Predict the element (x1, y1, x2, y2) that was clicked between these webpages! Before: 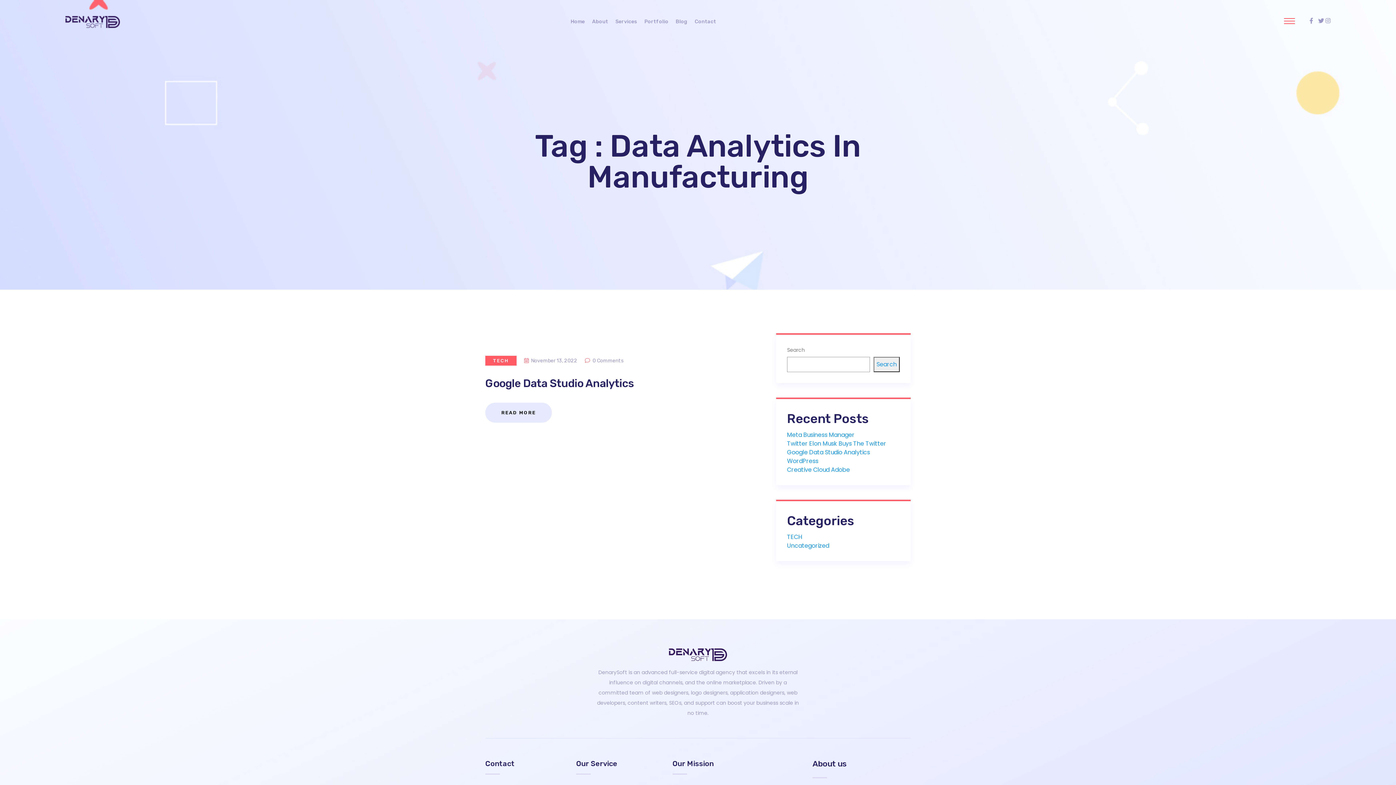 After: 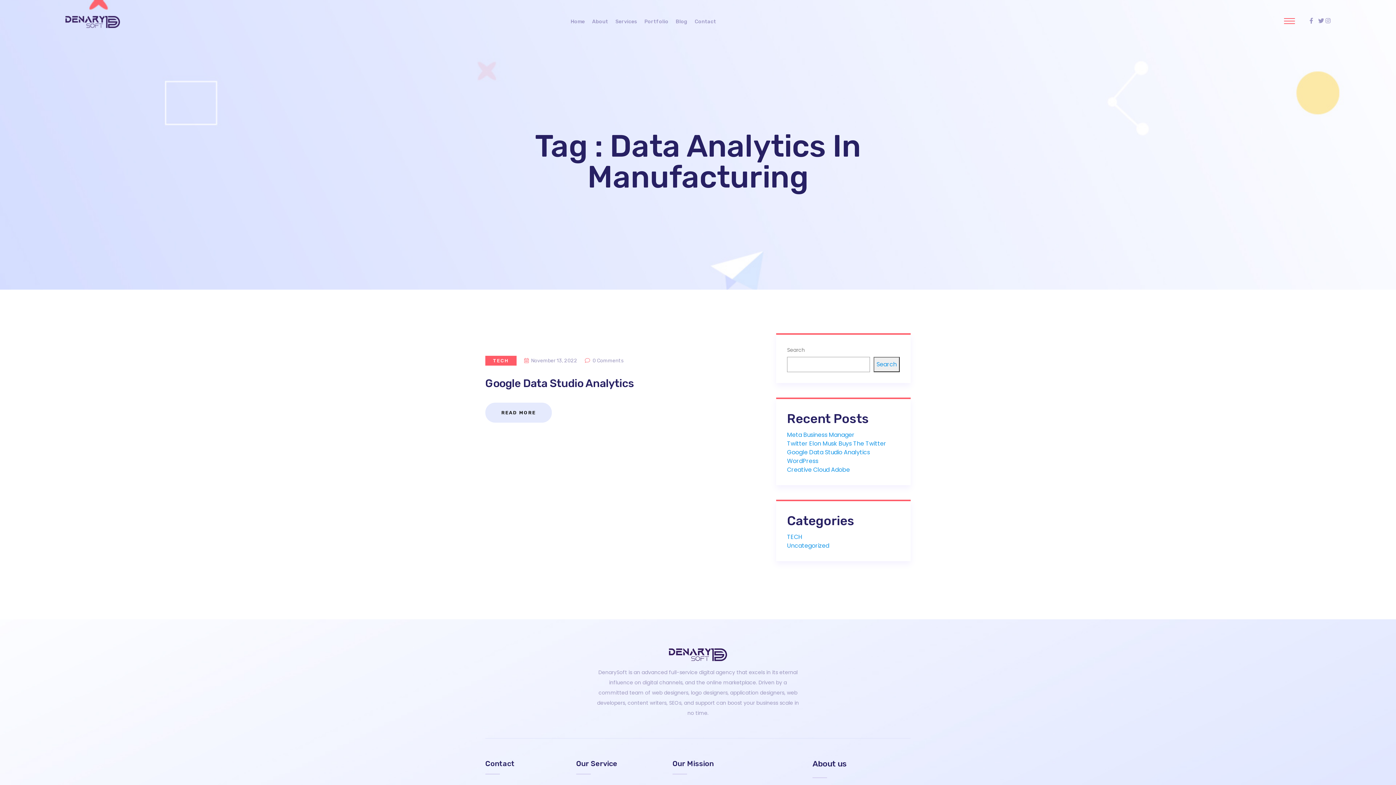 Action: label: Search bbox: (873, 357, 900, 372)